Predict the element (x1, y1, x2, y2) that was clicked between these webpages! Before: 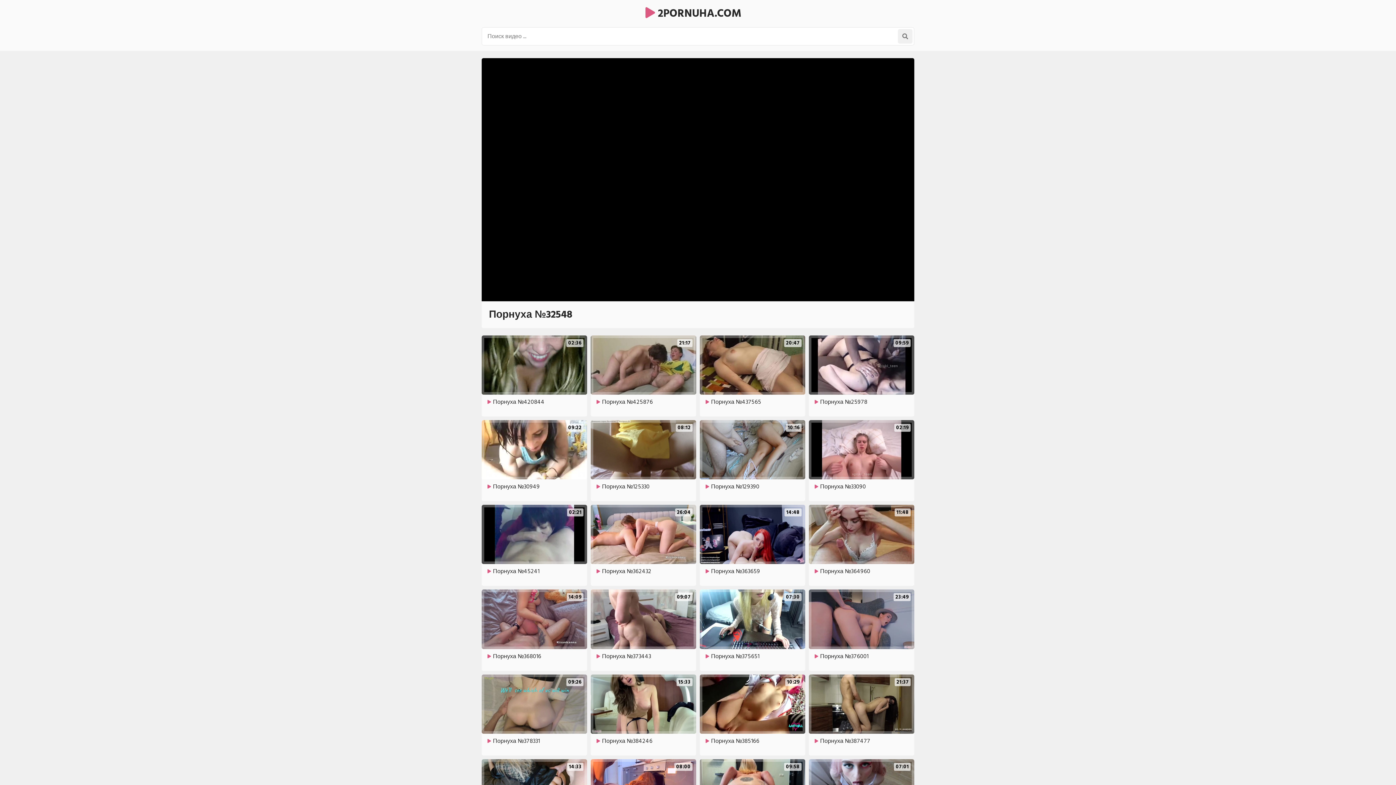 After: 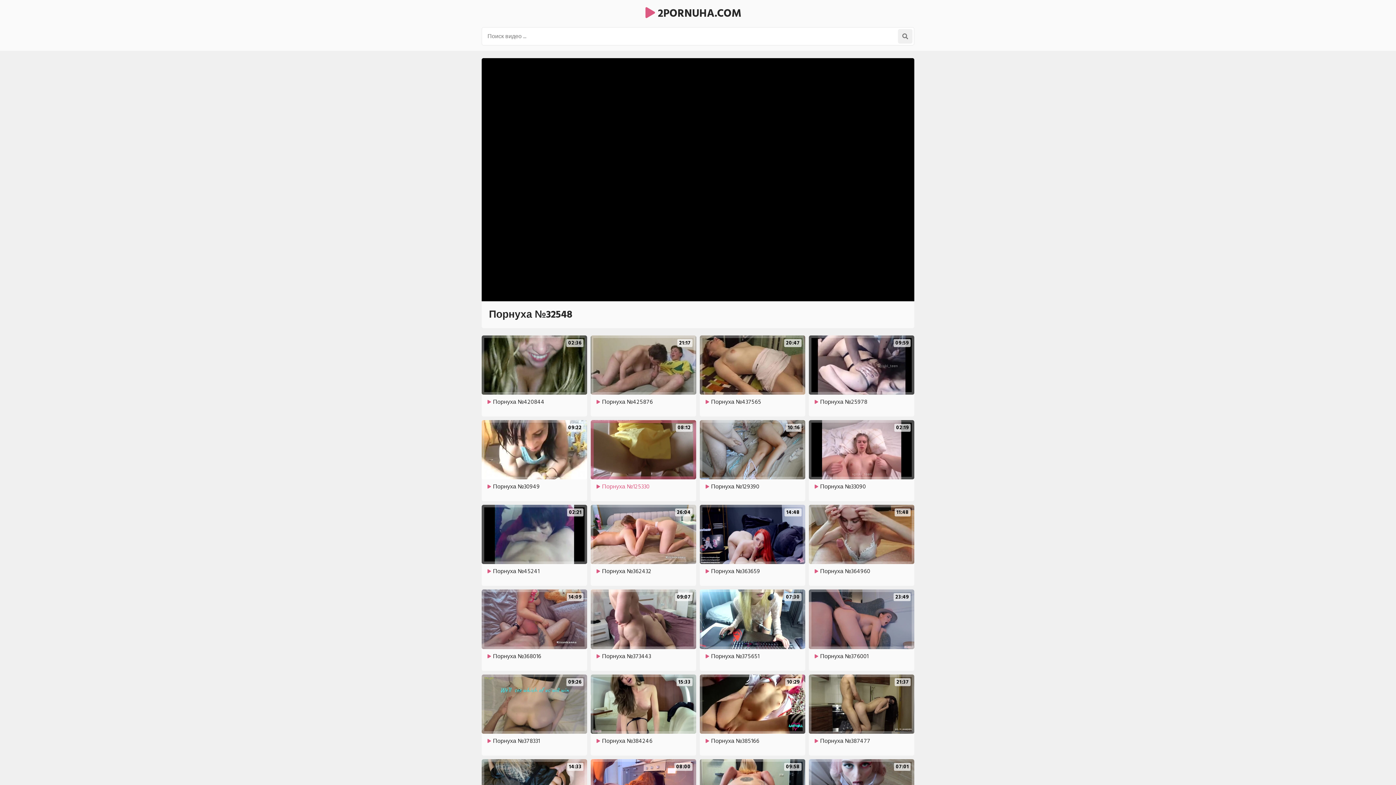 Action: bbox: (590, 420, 696, 497) label: 08:12

Порнуха №125330